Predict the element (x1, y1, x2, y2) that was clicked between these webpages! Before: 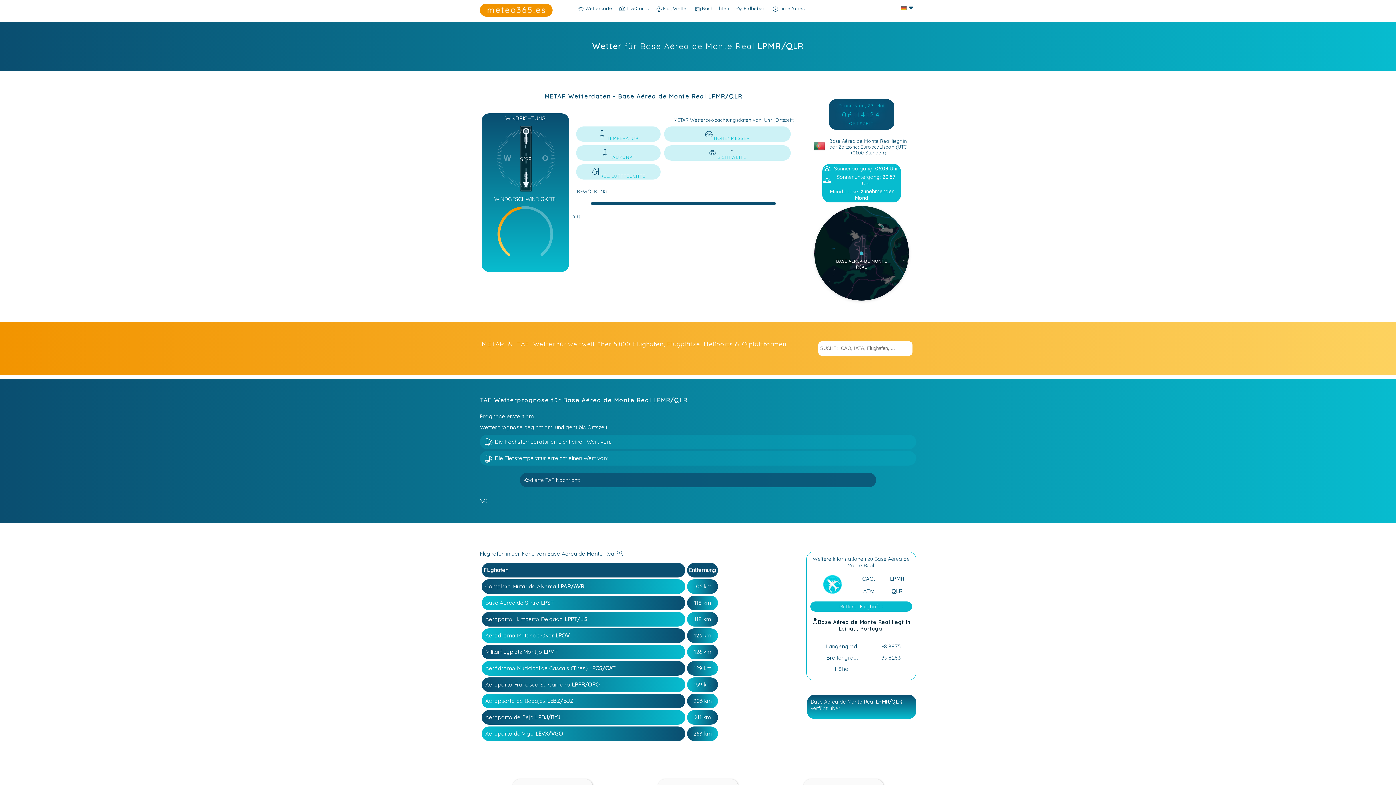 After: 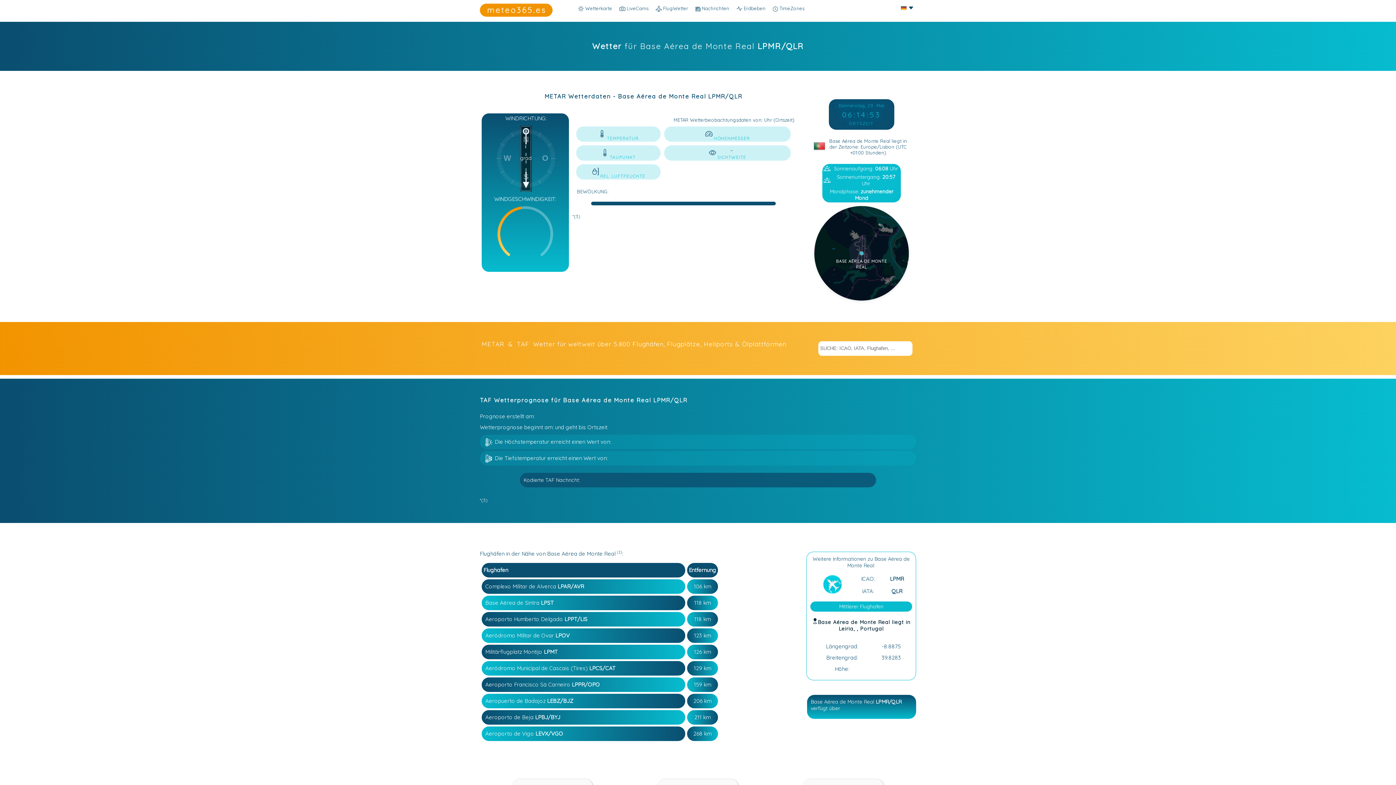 Action: bbox: (616, 5, 652, 15) label:  LiveCams